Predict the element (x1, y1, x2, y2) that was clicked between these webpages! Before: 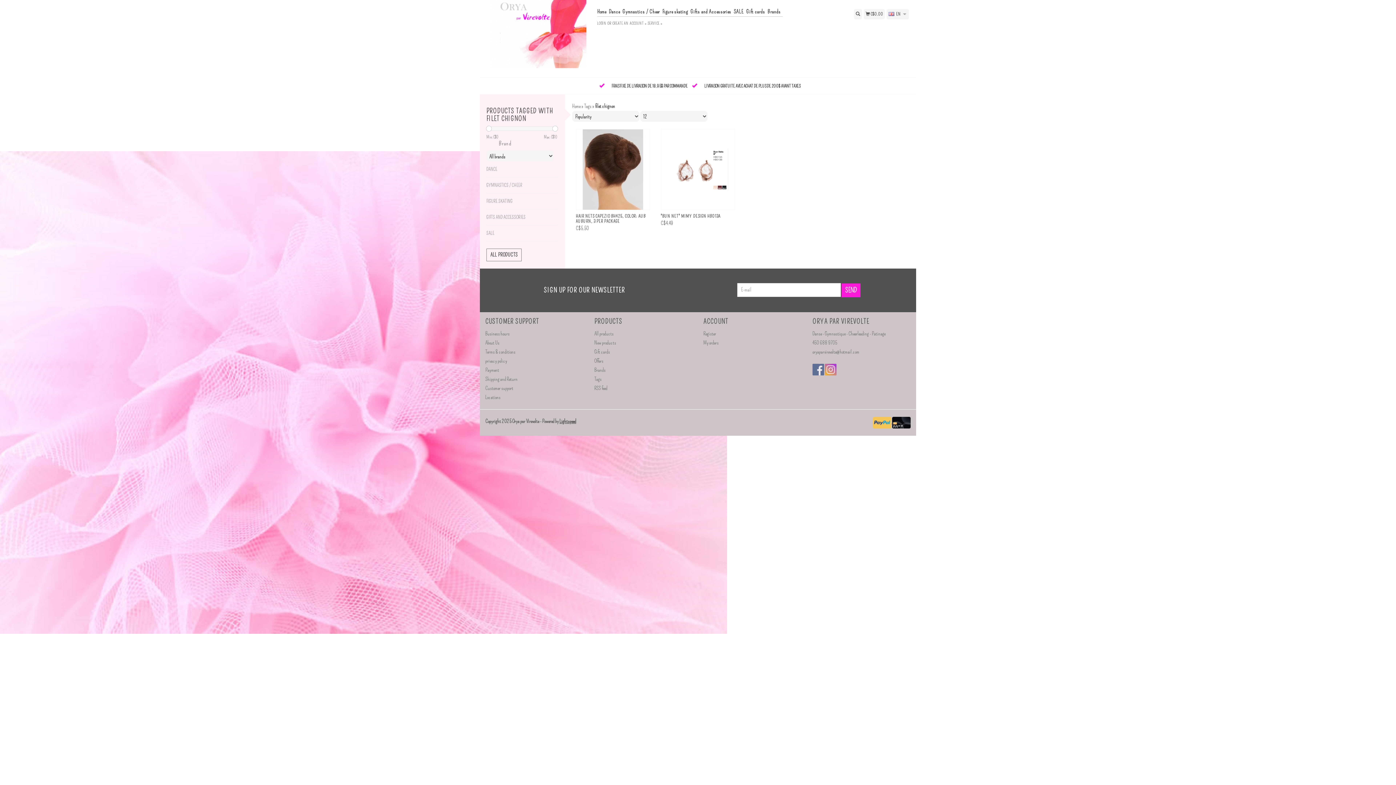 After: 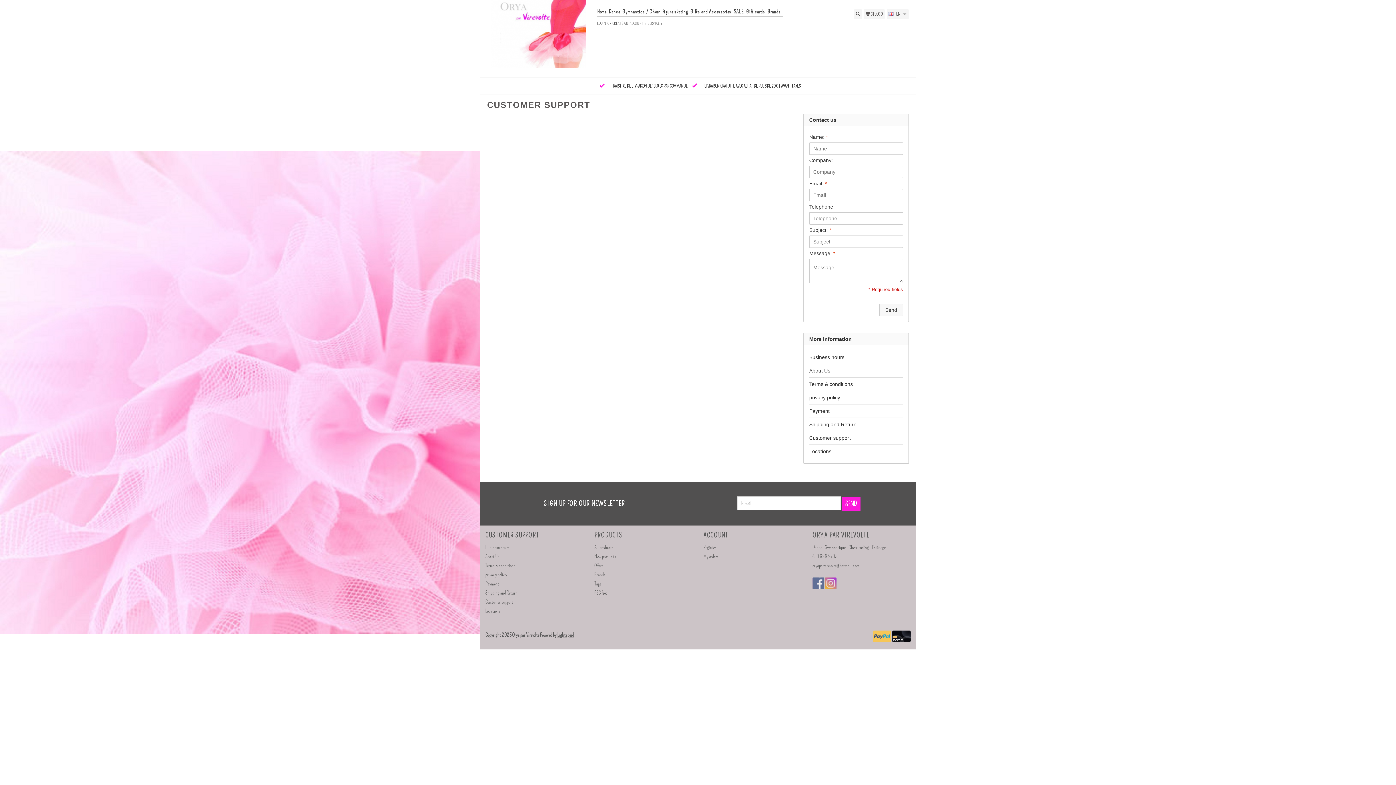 Action: label: Customer support bbox: (485, 385, 513, 391)